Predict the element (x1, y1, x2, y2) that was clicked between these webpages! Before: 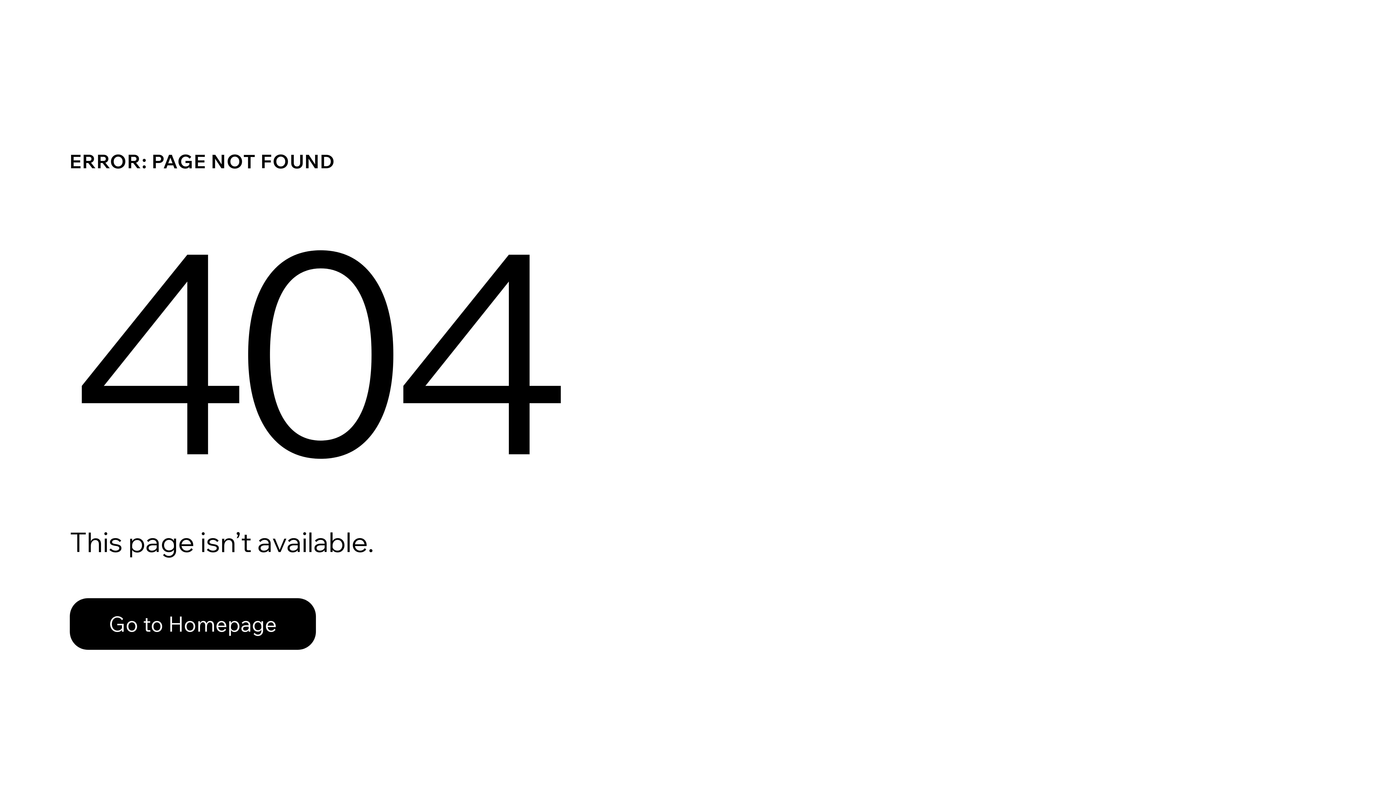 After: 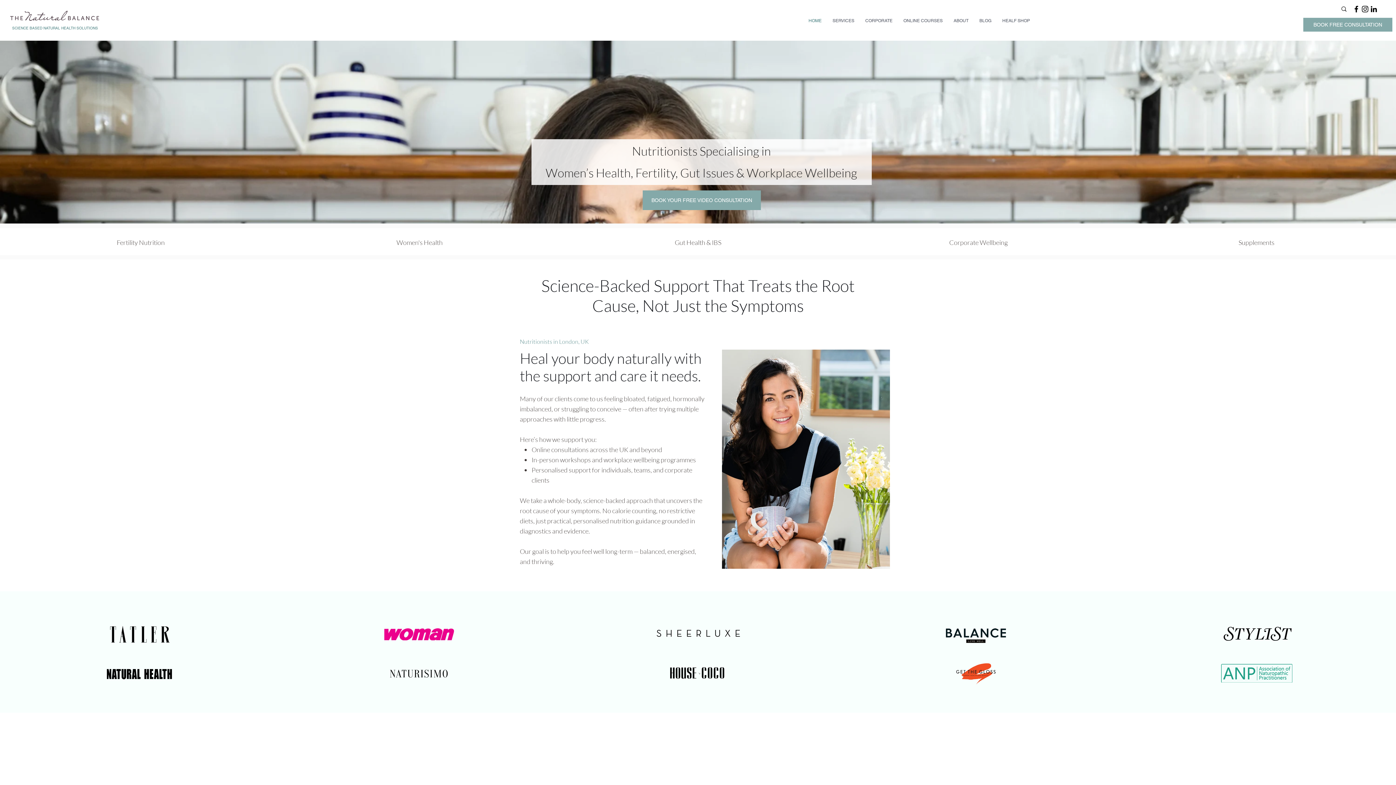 Action: bbox: (69, 582, 768, 659) label: Go to Homepage